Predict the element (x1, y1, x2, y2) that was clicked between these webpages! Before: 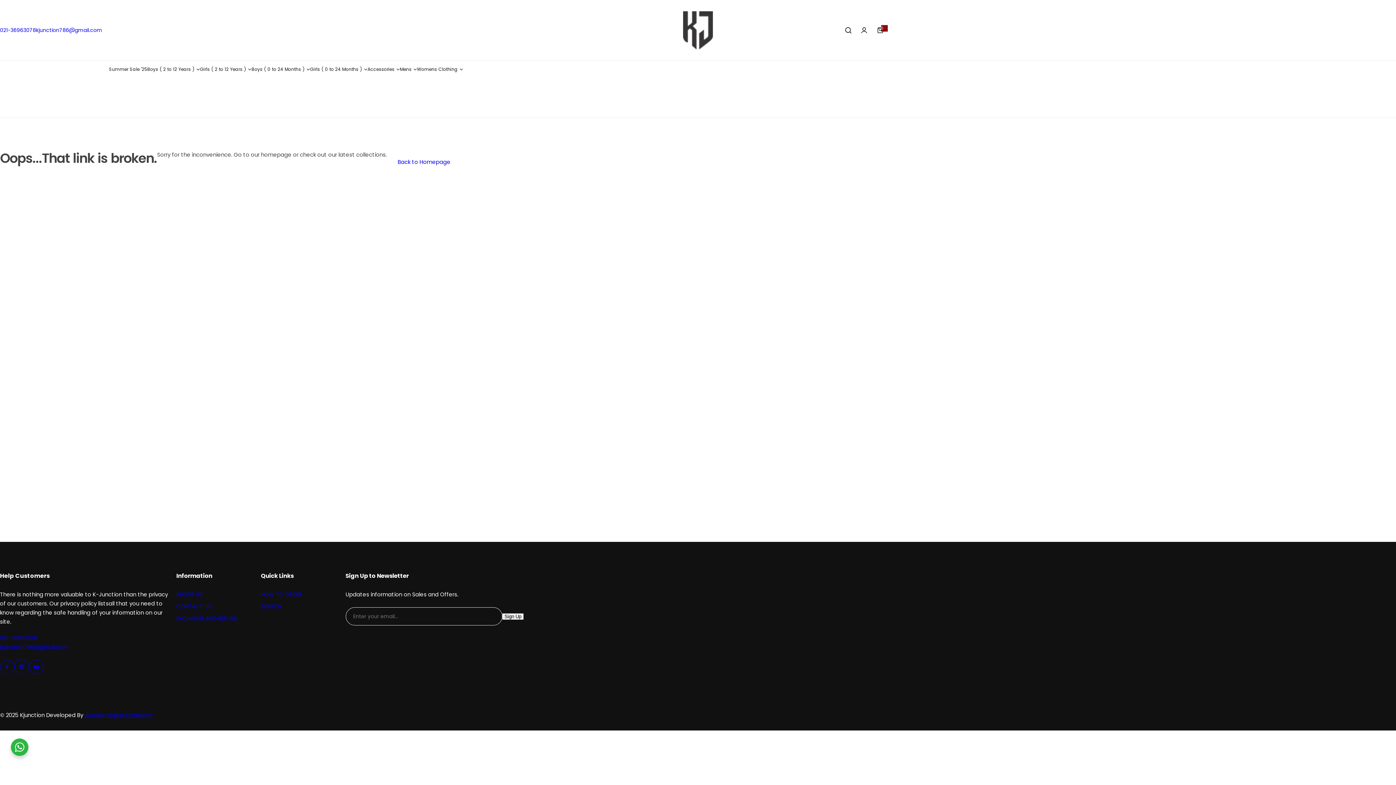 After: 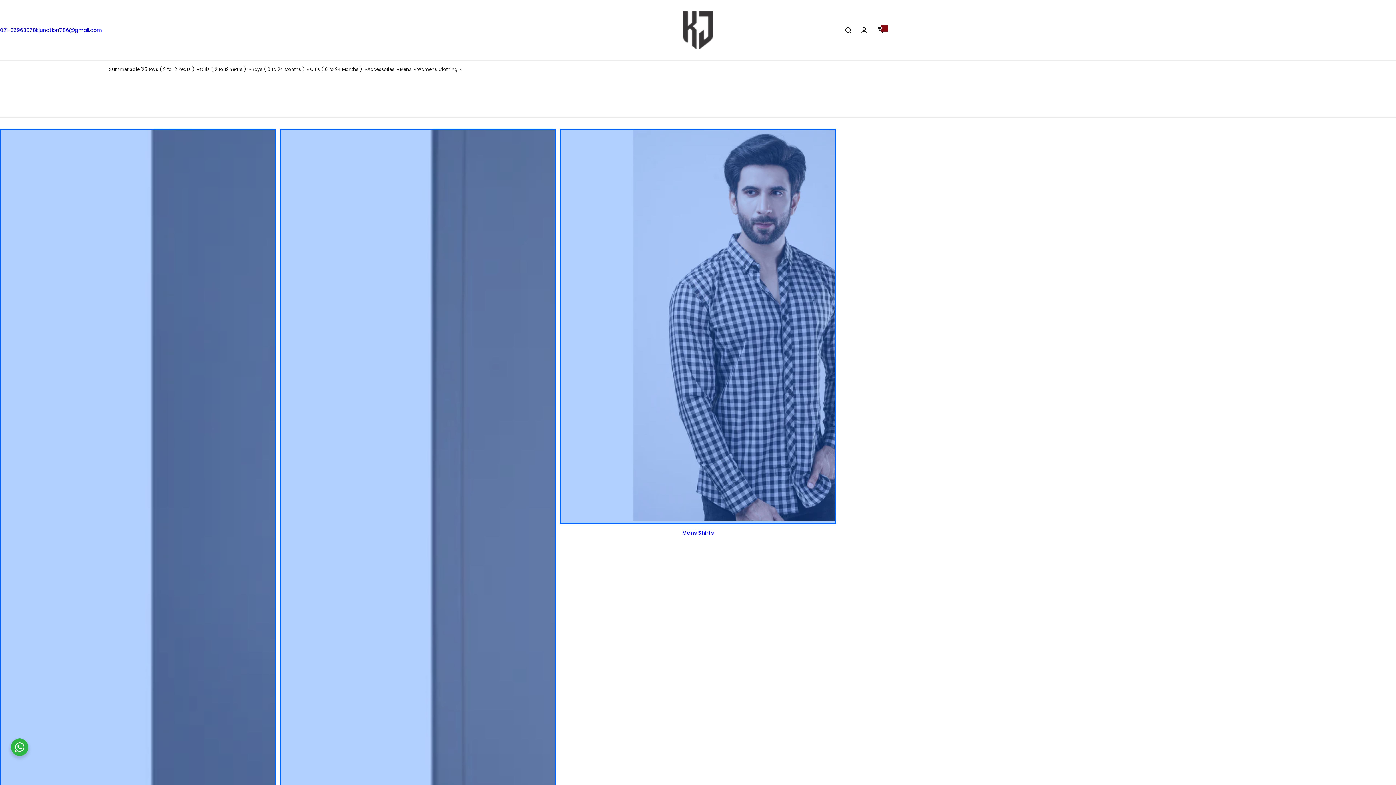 Action: bbox: (400, 60, 411, 78) label: Mens